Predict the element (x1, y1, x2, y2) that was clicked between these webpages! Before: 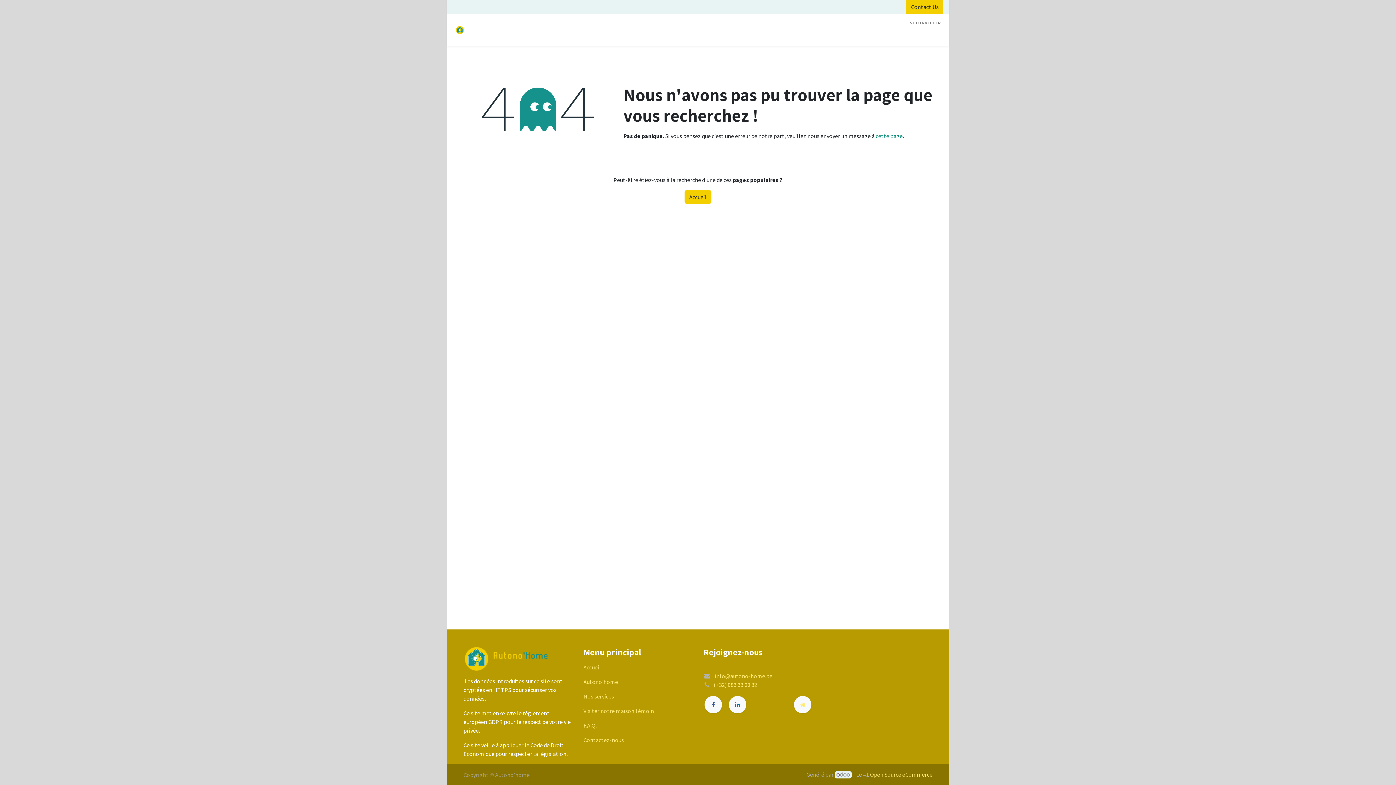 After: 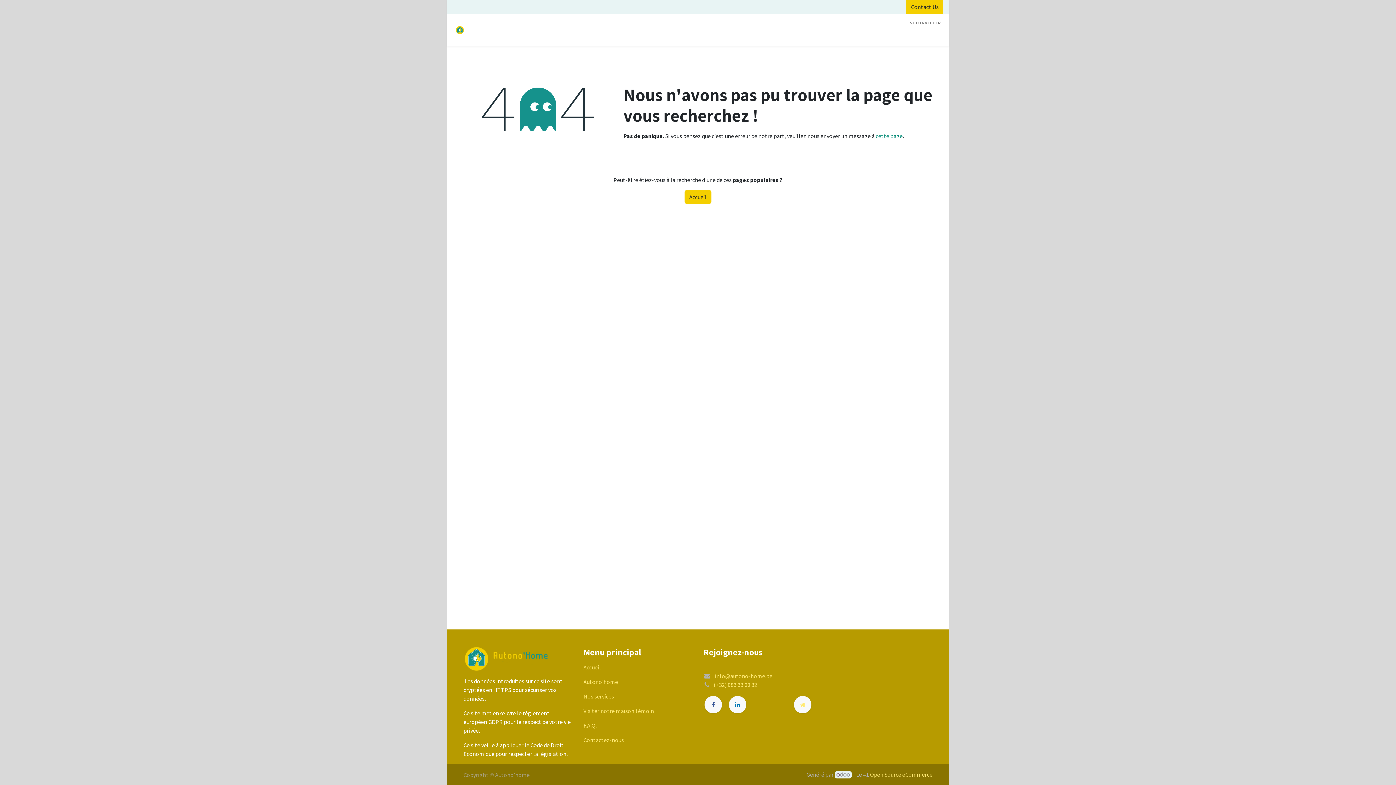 Action: bbox: (684, 190, 711, 204) label: Accueil